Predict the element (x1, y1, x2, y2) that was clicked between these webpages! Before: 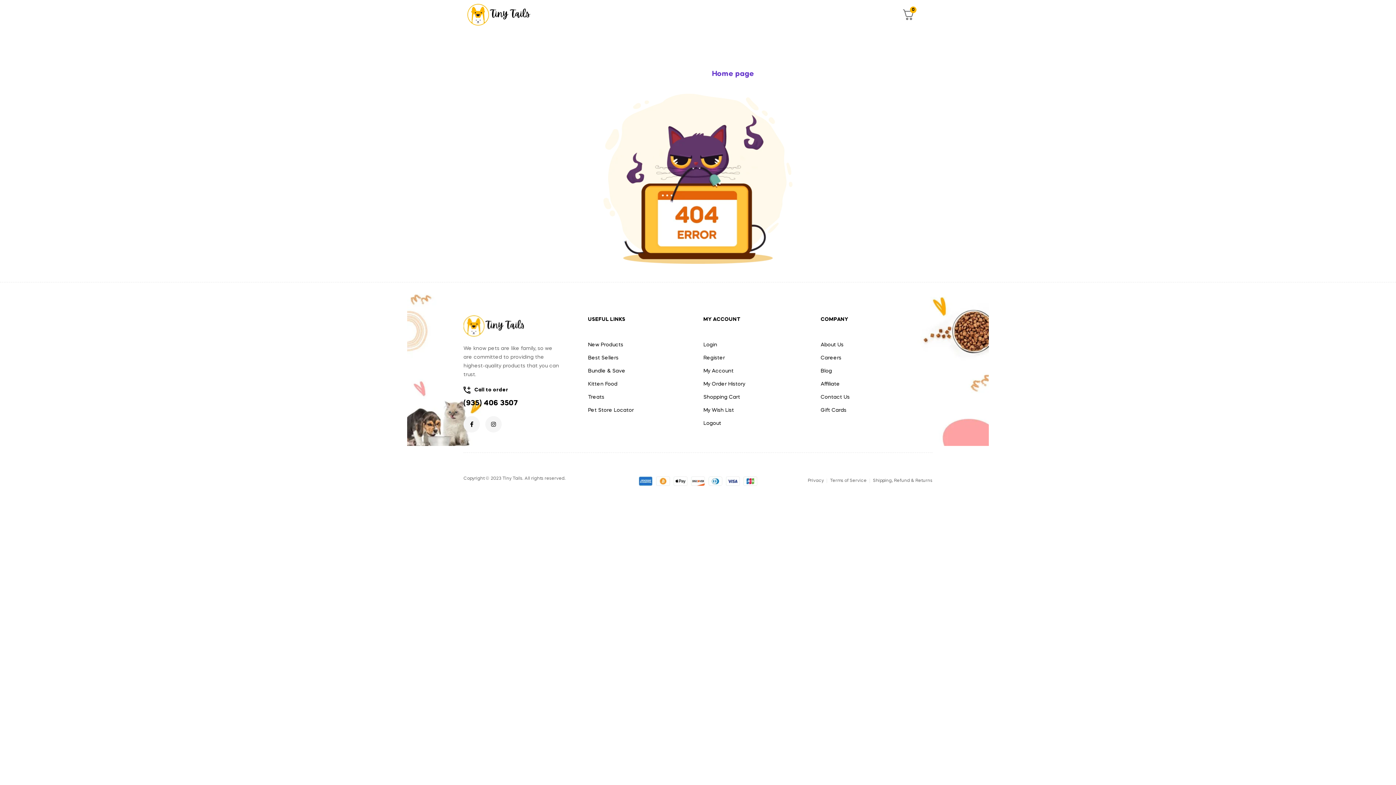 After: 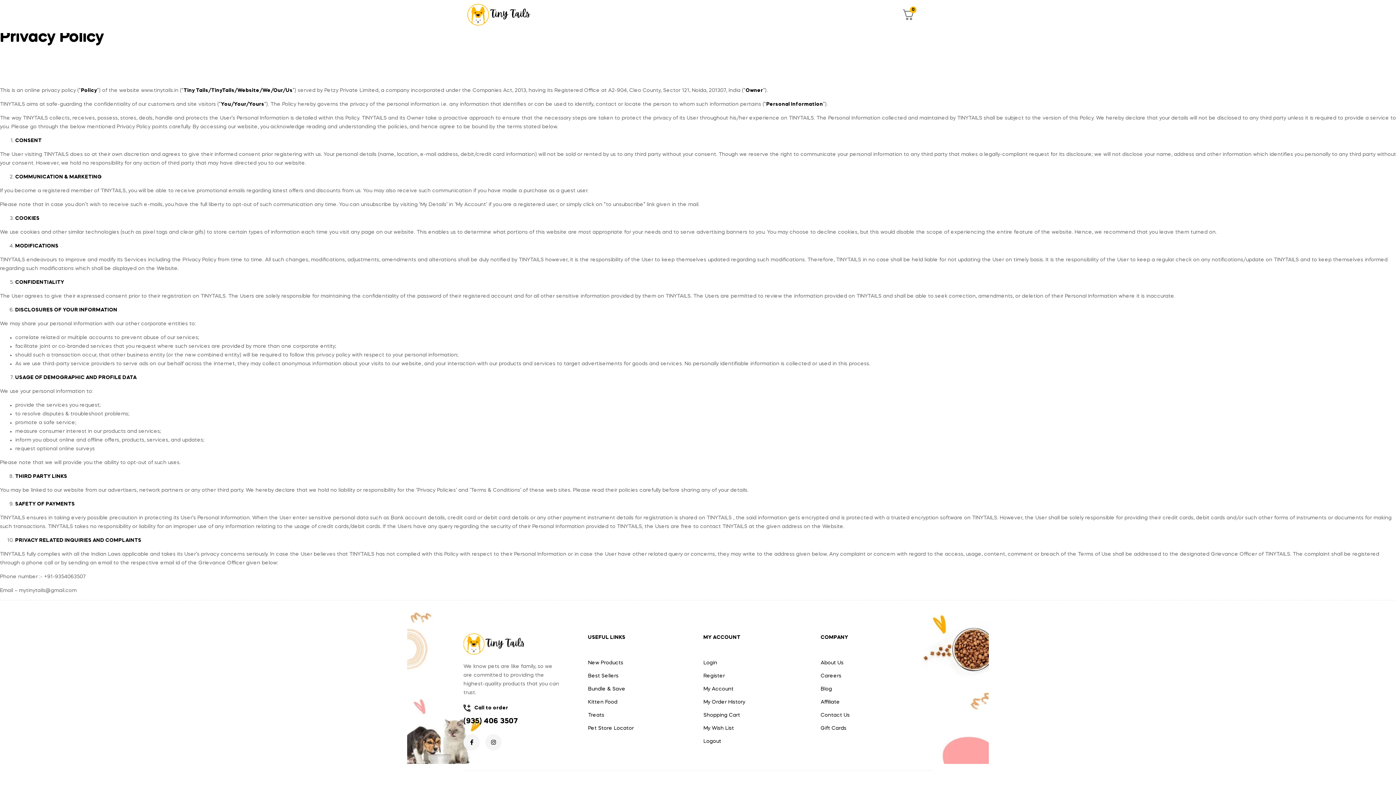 Action: bbox: (807, 478, 823, 483) label: Privacy